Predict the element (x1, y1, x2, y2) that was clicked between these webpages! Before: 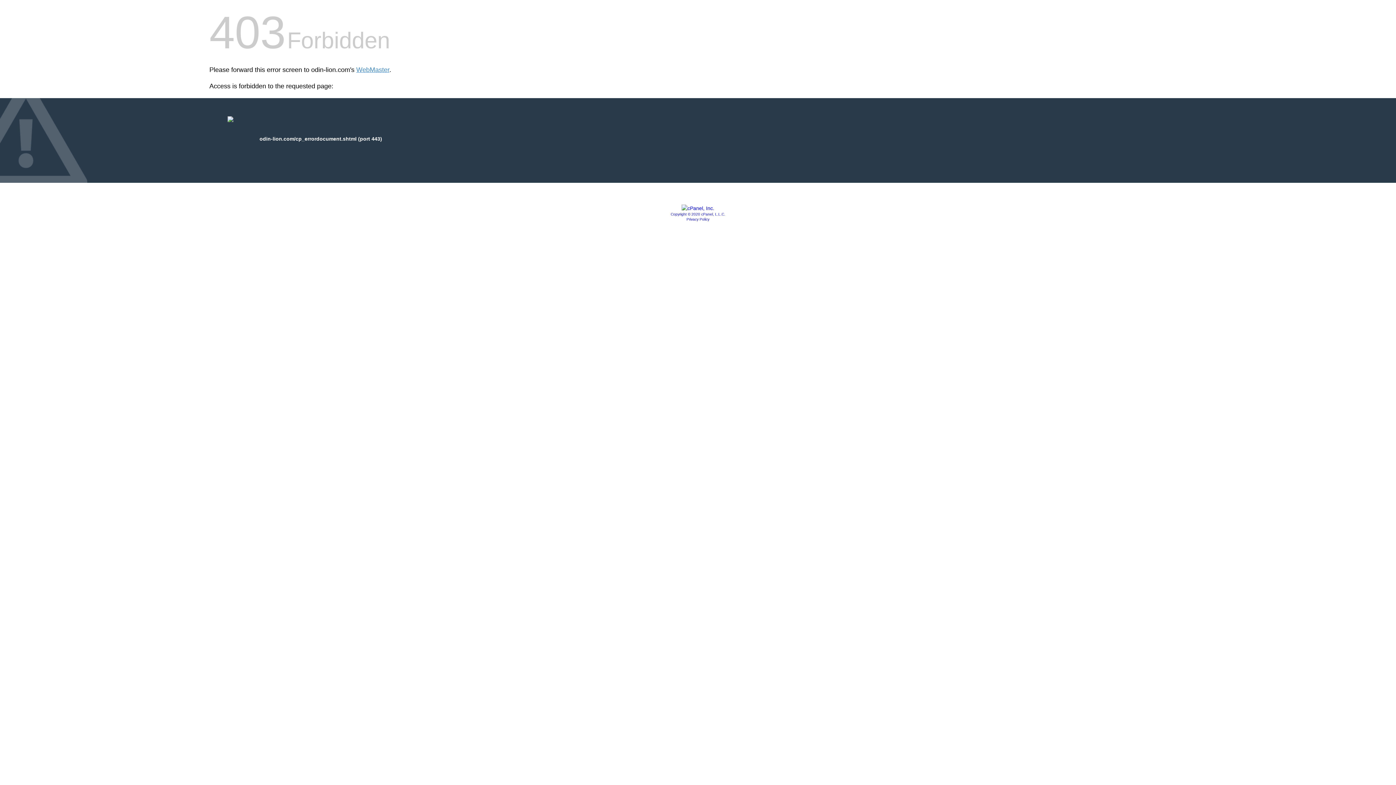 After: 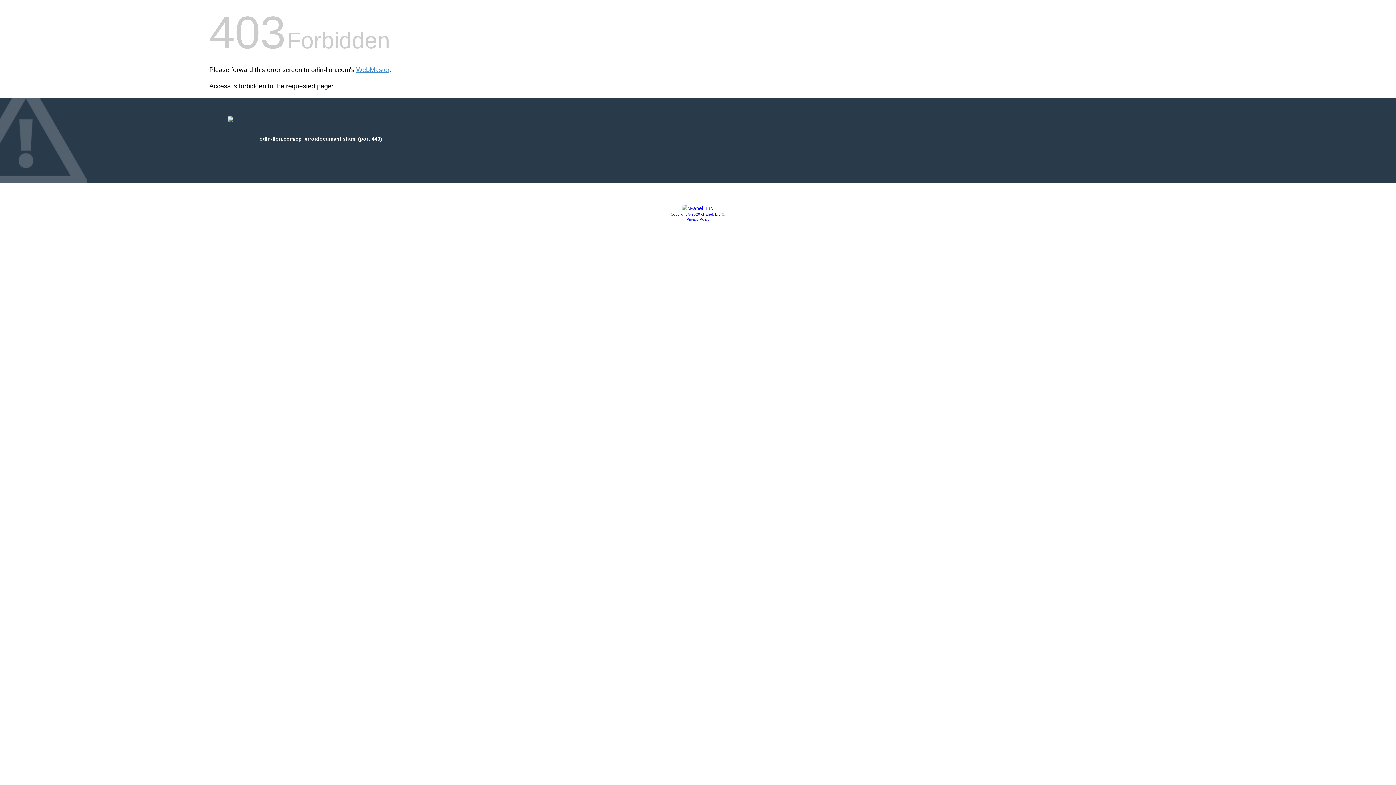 Action: label: Copyright © 2020 cPanel, L.L.C. bbox: (670, 212, 725, 216)